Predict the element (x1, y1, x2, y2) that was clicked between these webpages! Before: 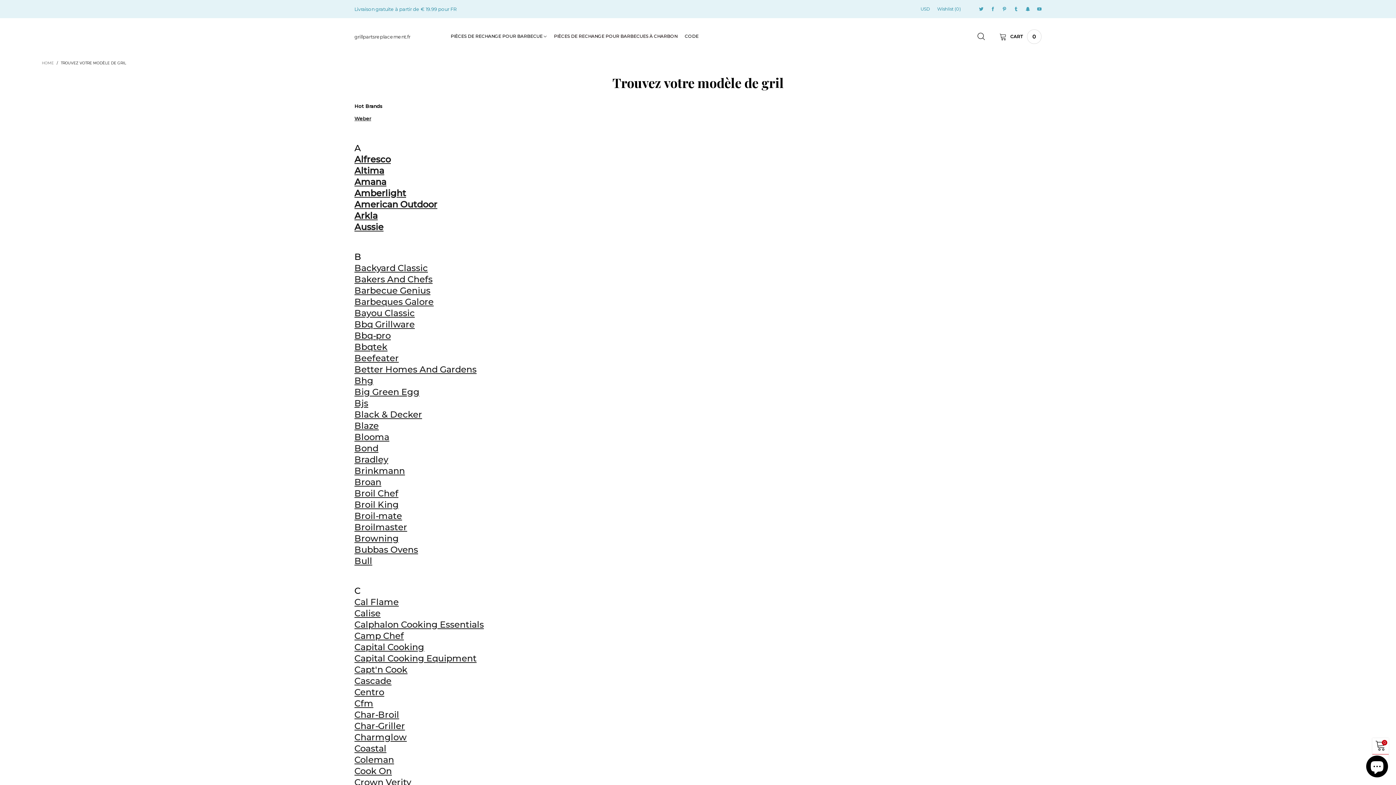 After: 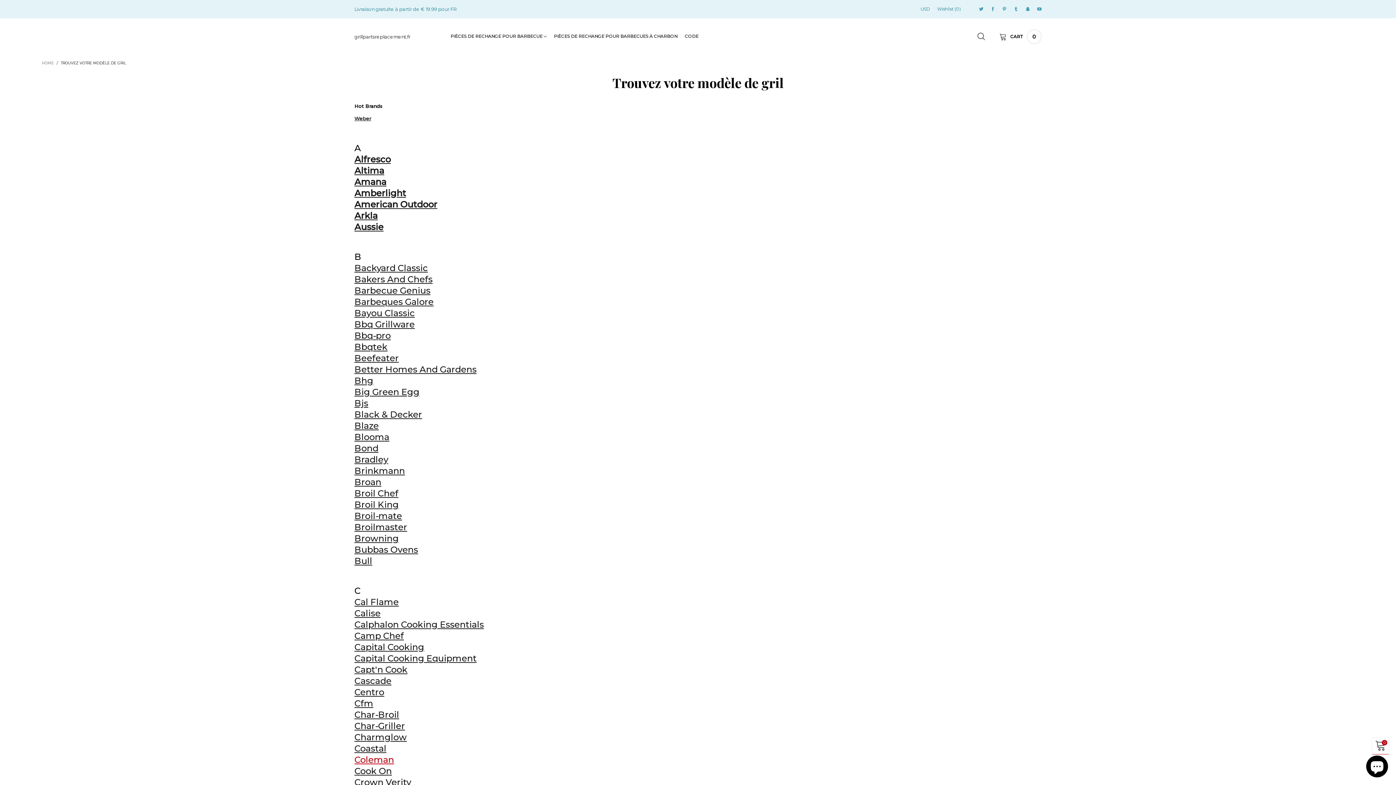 Action: label: Coleman bbox: (354, 754, 394, 765)